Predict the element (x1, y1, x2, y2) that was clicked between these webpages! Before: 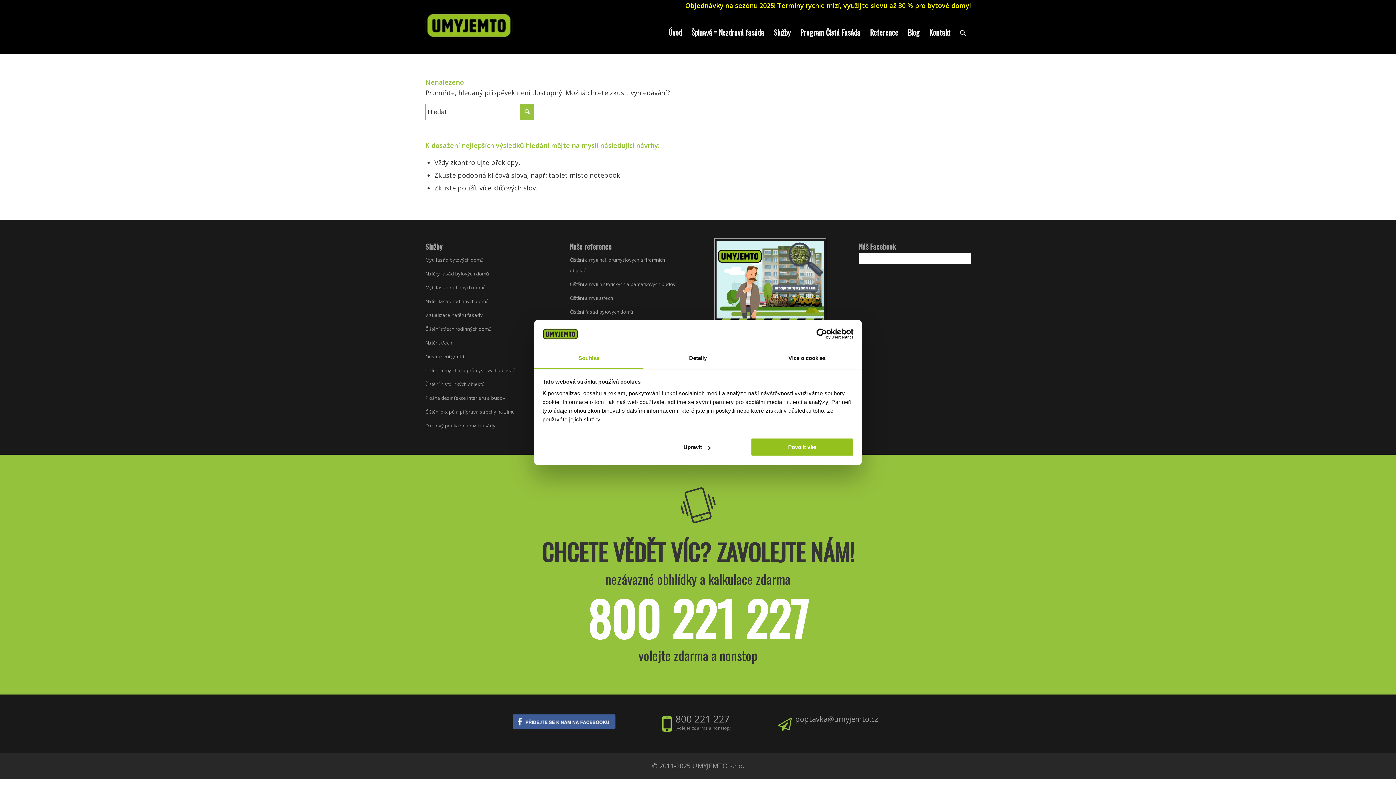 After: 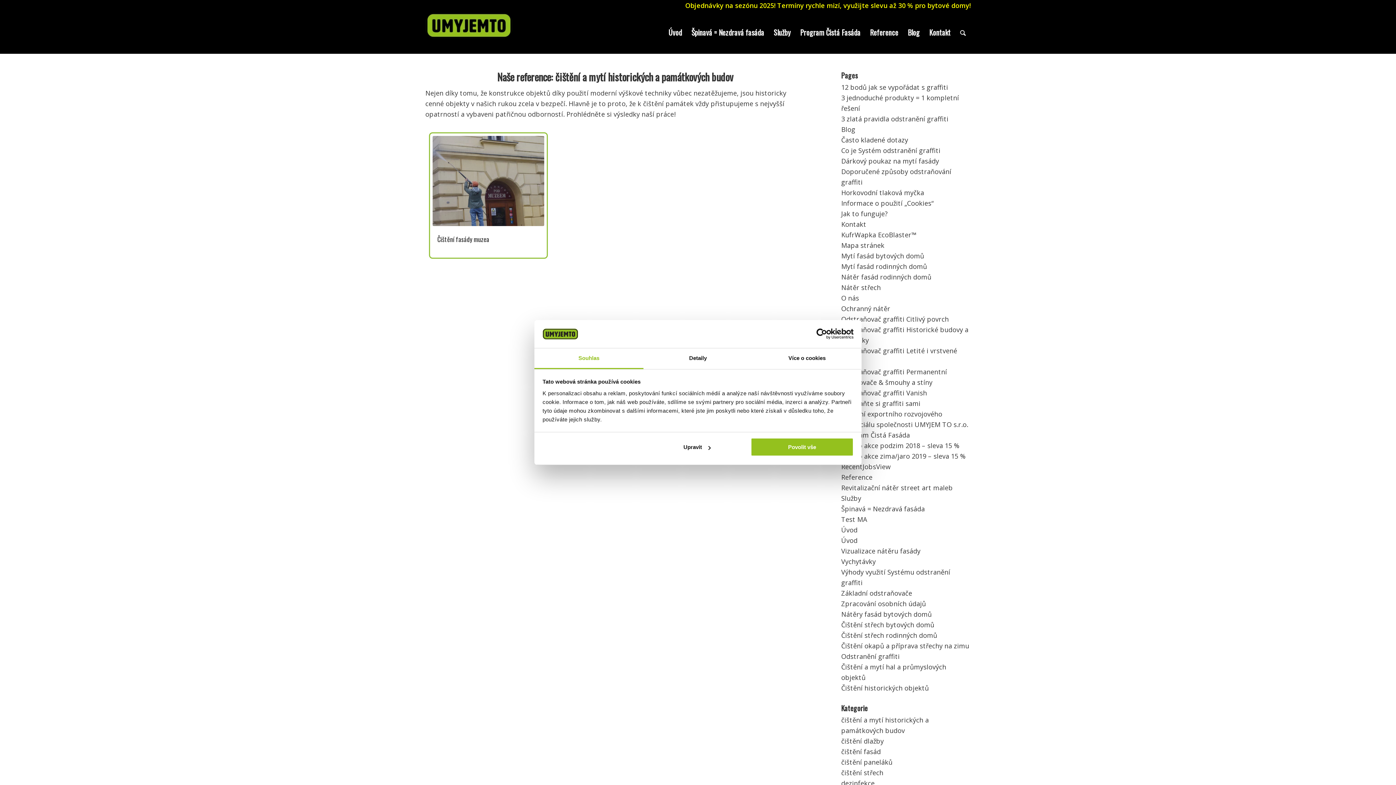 Action: label: Čištění a mytí historických a památkových budov bbox: (570, 277, 681, 291)